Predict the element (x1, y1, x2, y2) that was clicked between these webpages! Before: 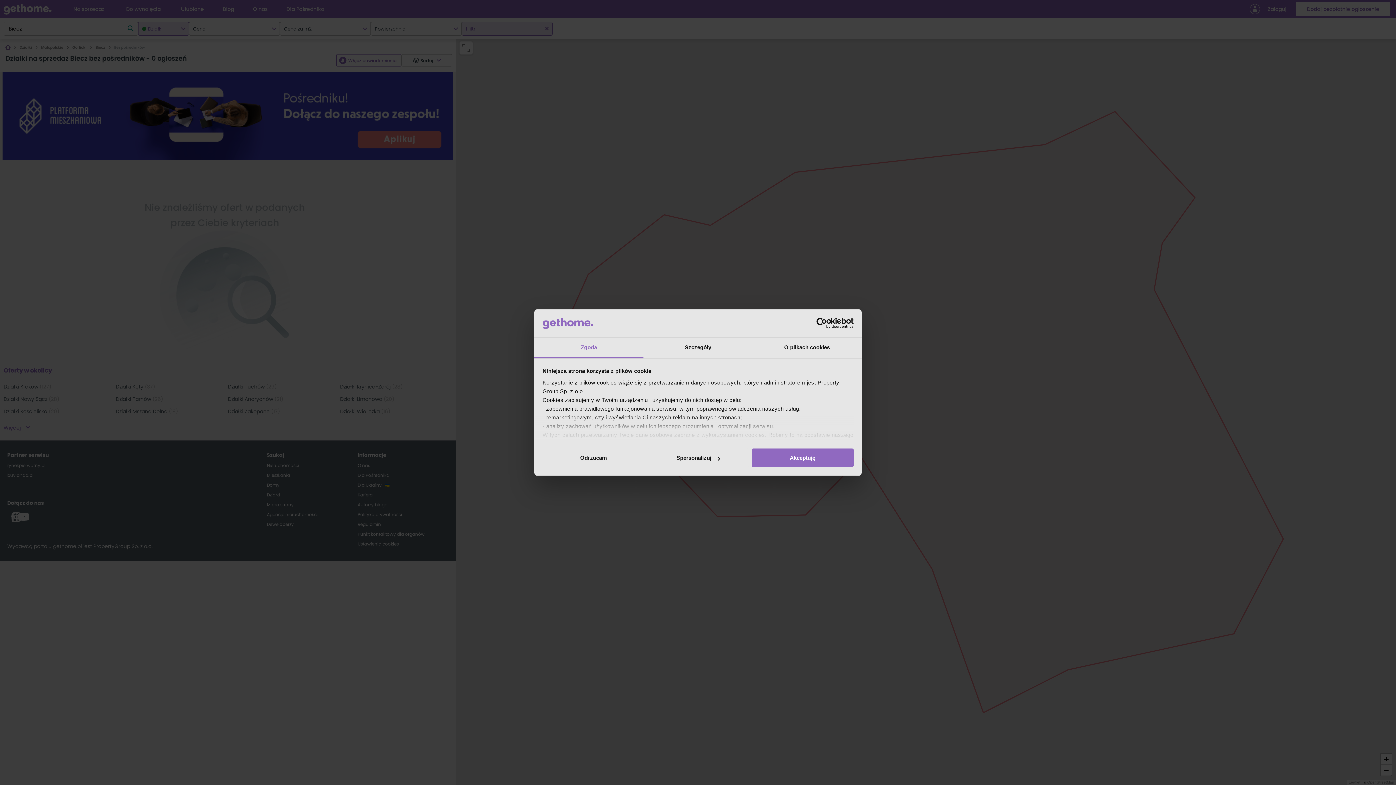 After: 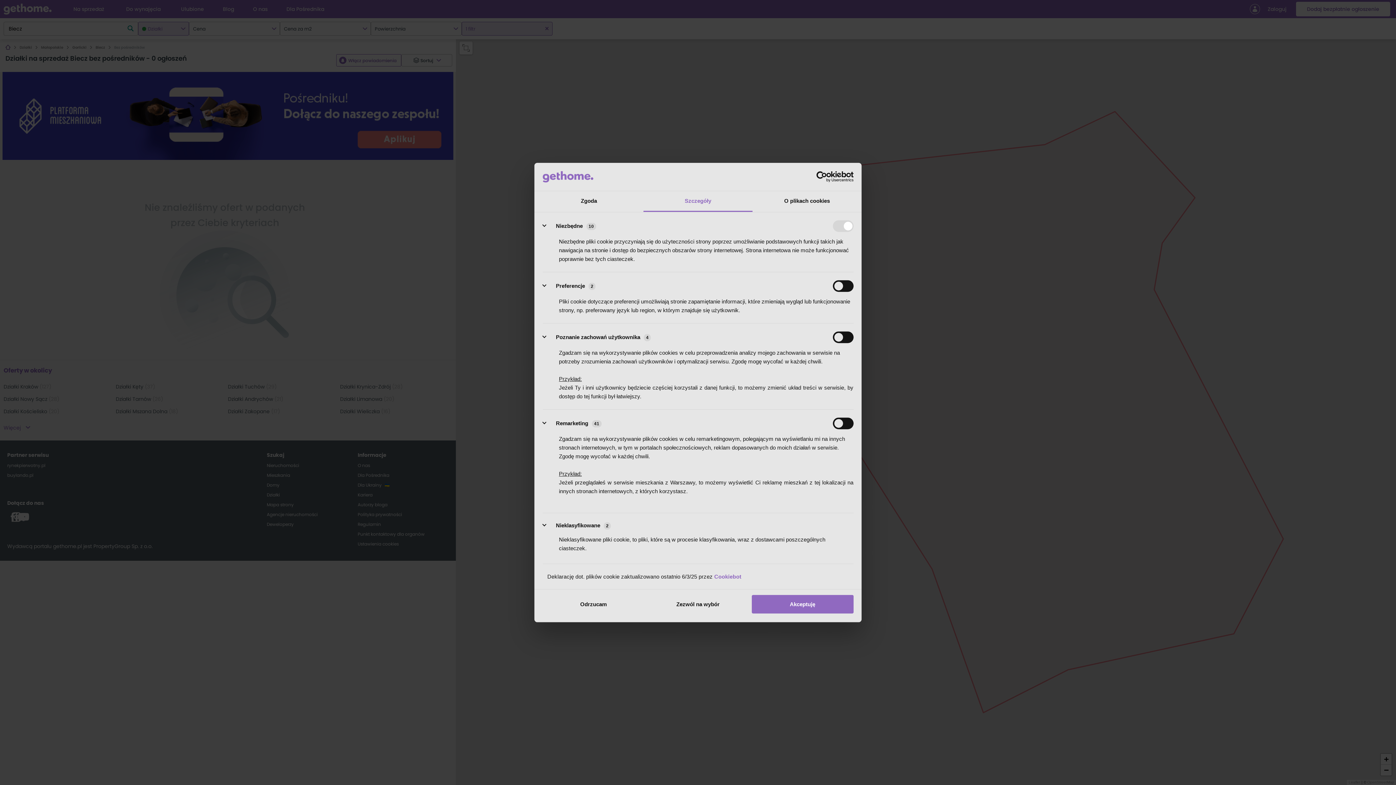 Action: bbox: (647, 448, 749, 467) label: Spersonalizuj